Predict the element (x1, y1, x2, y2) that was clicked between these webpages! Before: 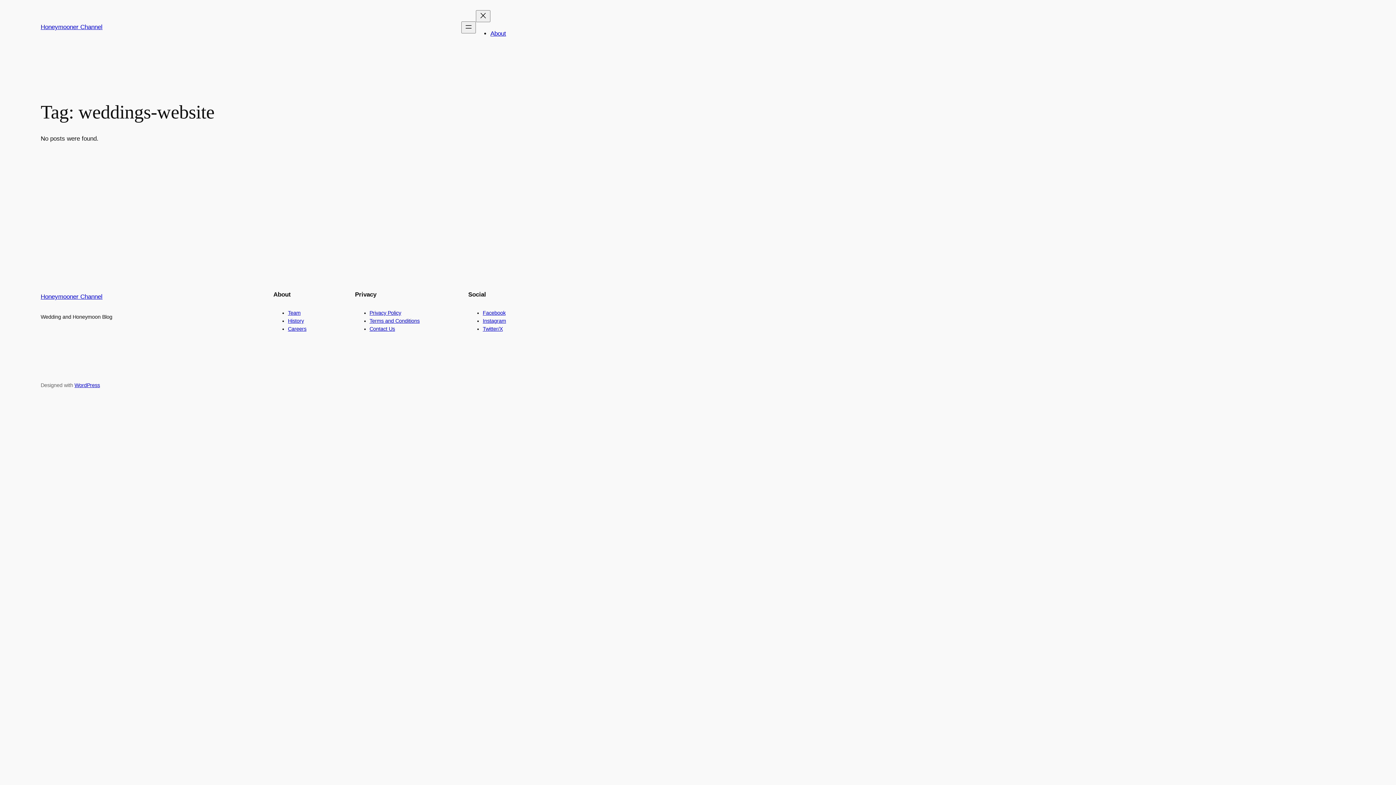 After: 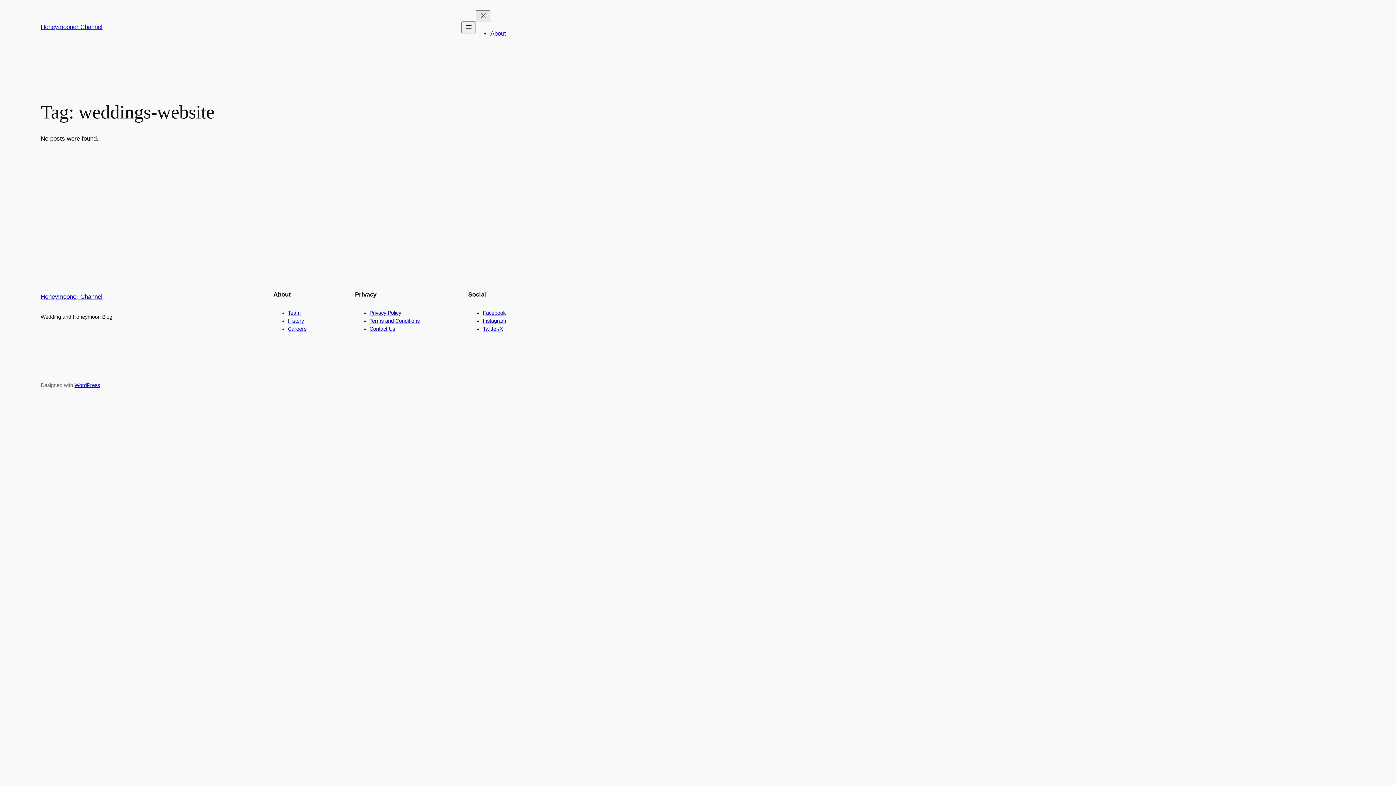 Action: label: Close menu bbox: (476, 10, 490, 22)